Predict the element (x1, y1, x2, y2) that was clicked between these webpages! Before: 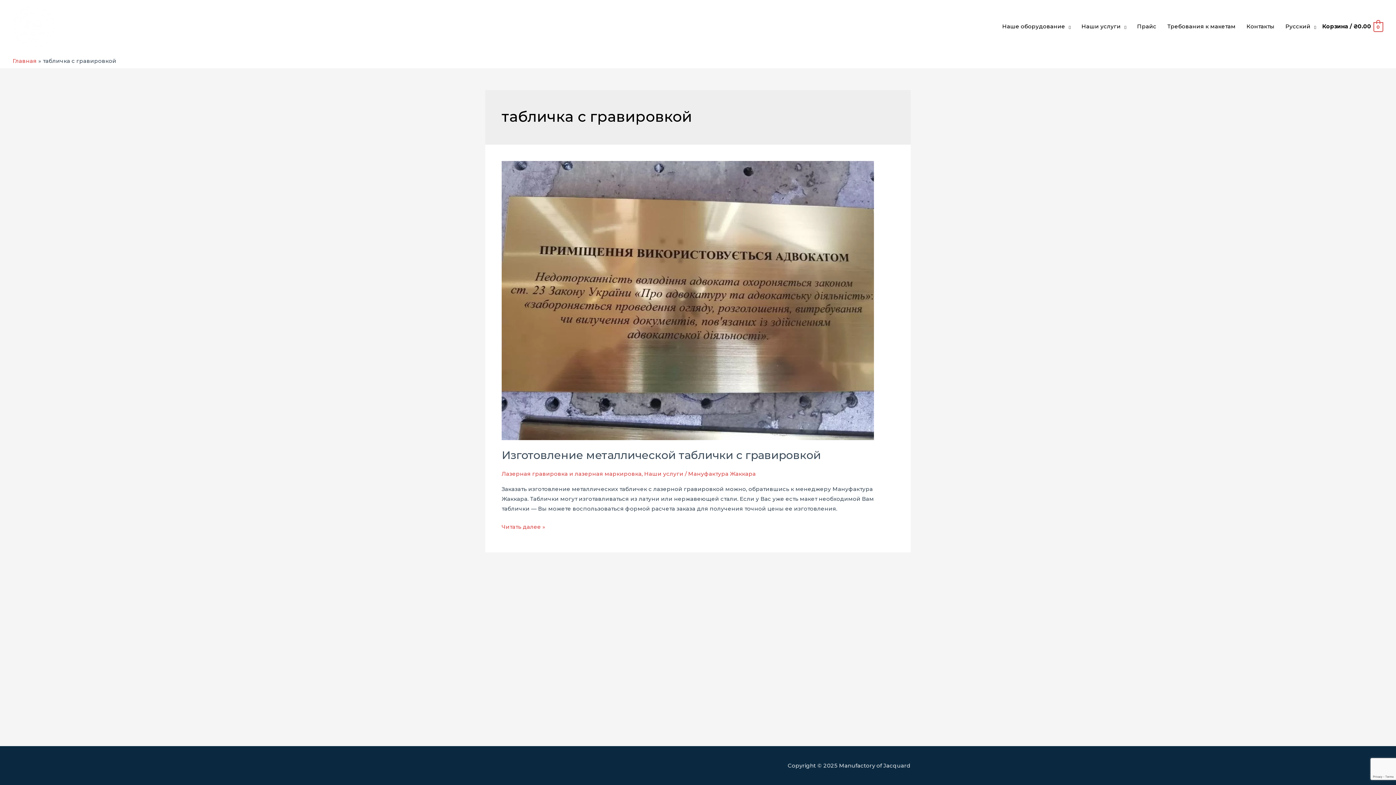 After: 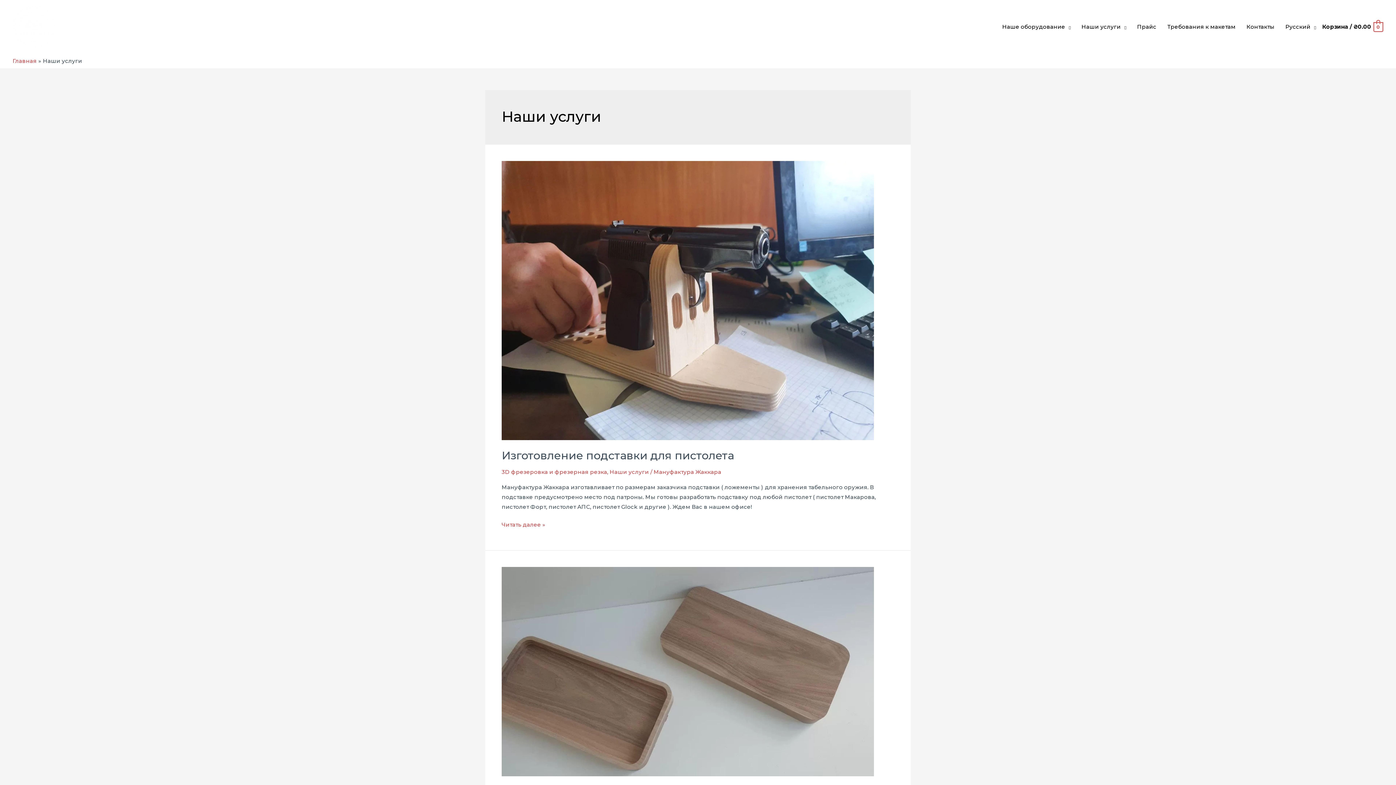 Action: bbox: (644, 470, 683, 477) label: Наши услуги